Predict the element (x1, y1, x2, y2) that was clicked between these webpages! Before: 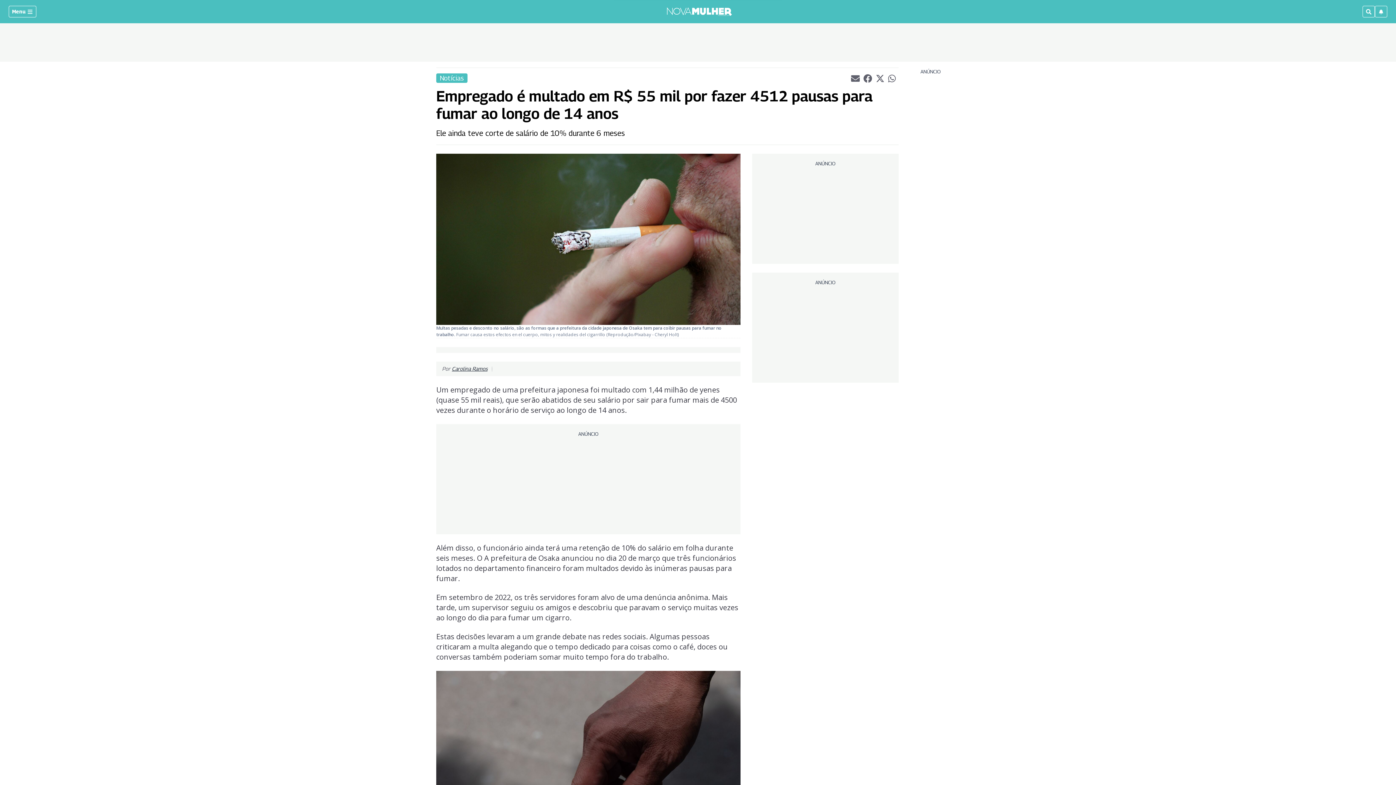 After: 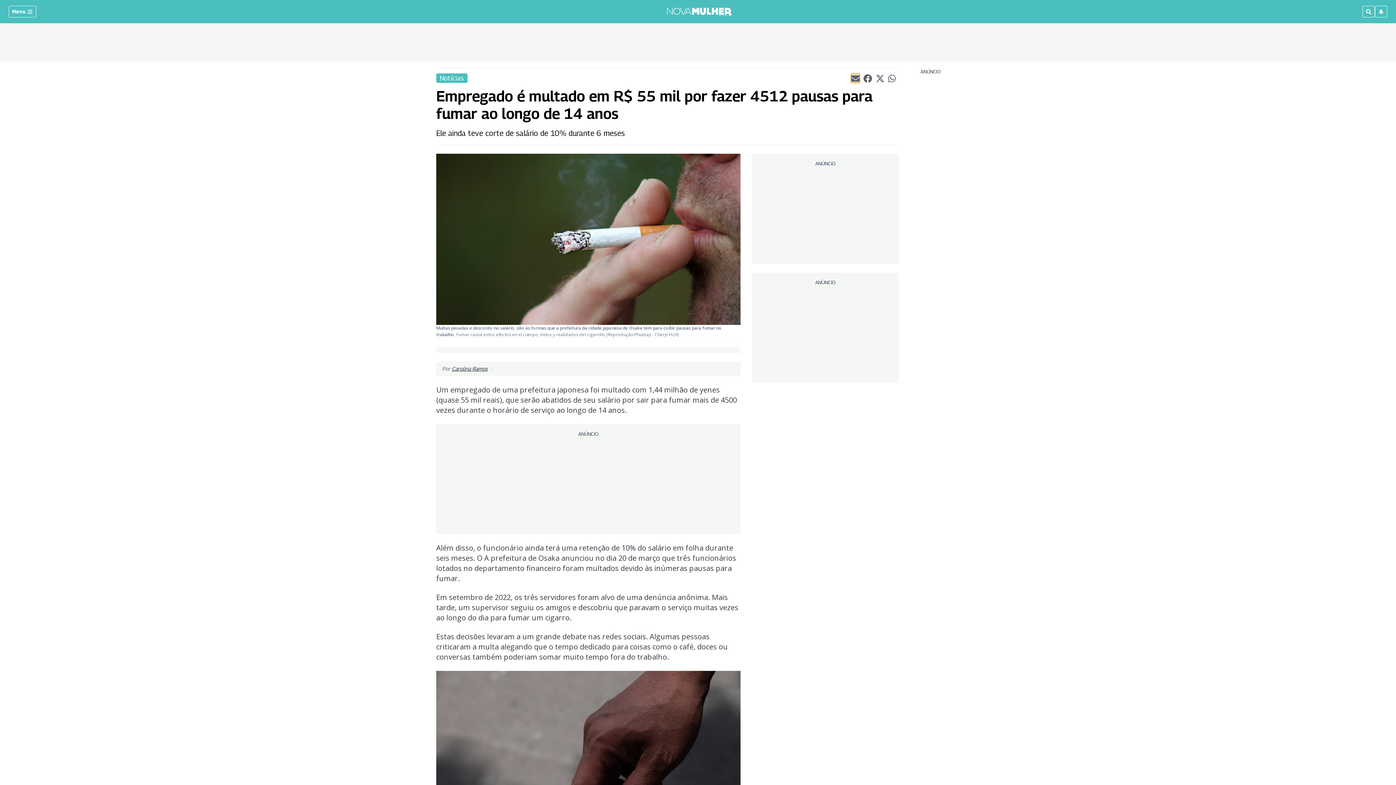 Action: label: Partilhar artigo atual no E-mail bbox: (851, 73, 859, 82)